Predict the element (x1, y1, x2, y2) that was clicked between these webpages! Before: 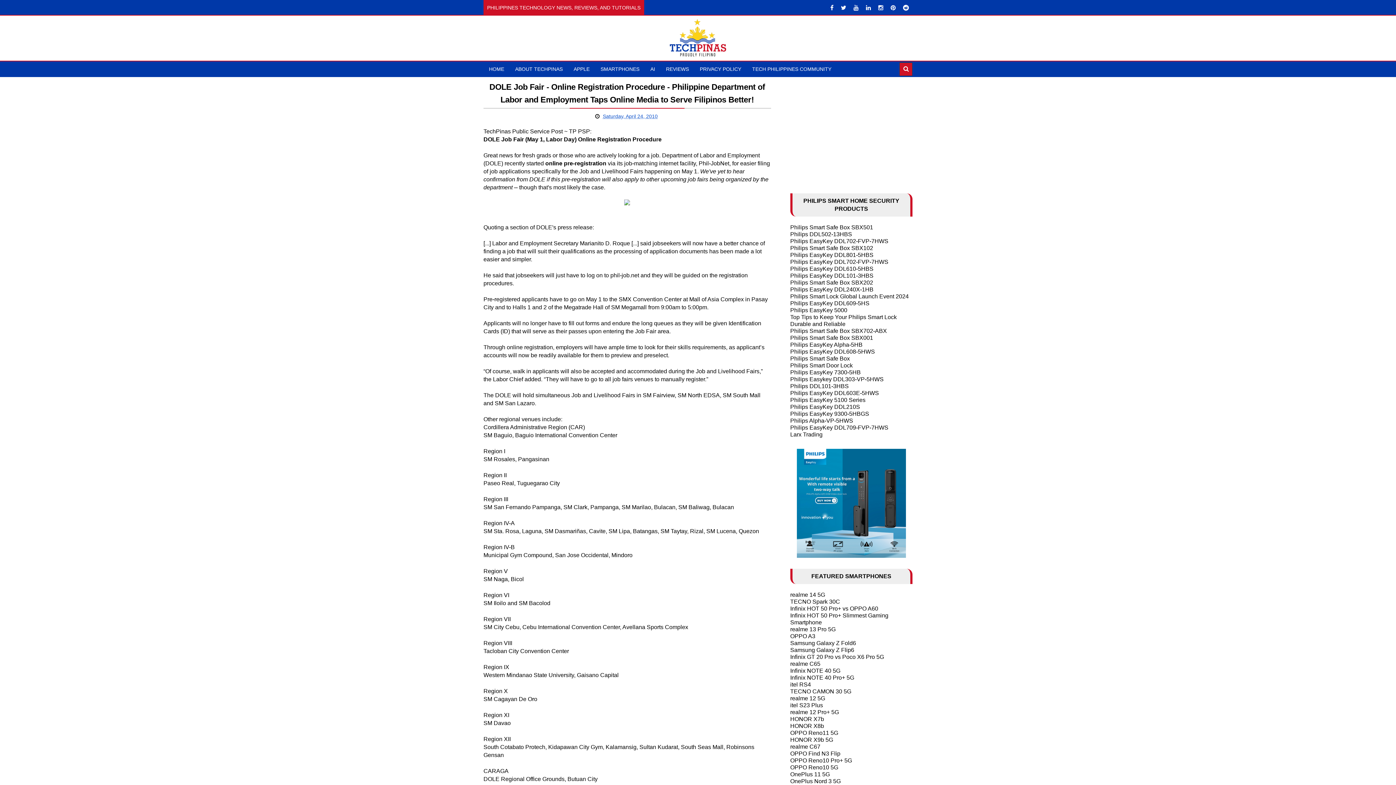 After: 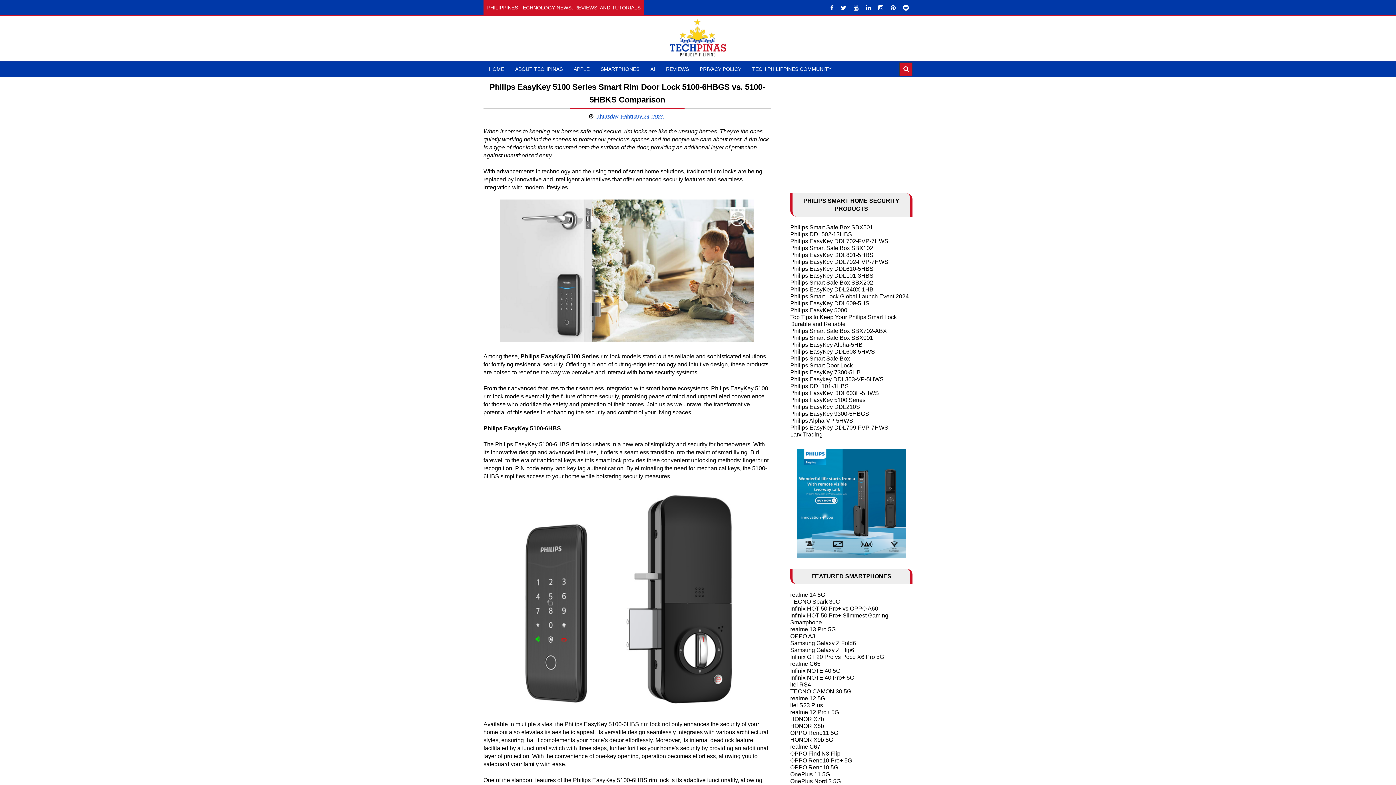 Action: label: Philips EasyKey 5100 Series bbox: (790, 397, 865, 403)